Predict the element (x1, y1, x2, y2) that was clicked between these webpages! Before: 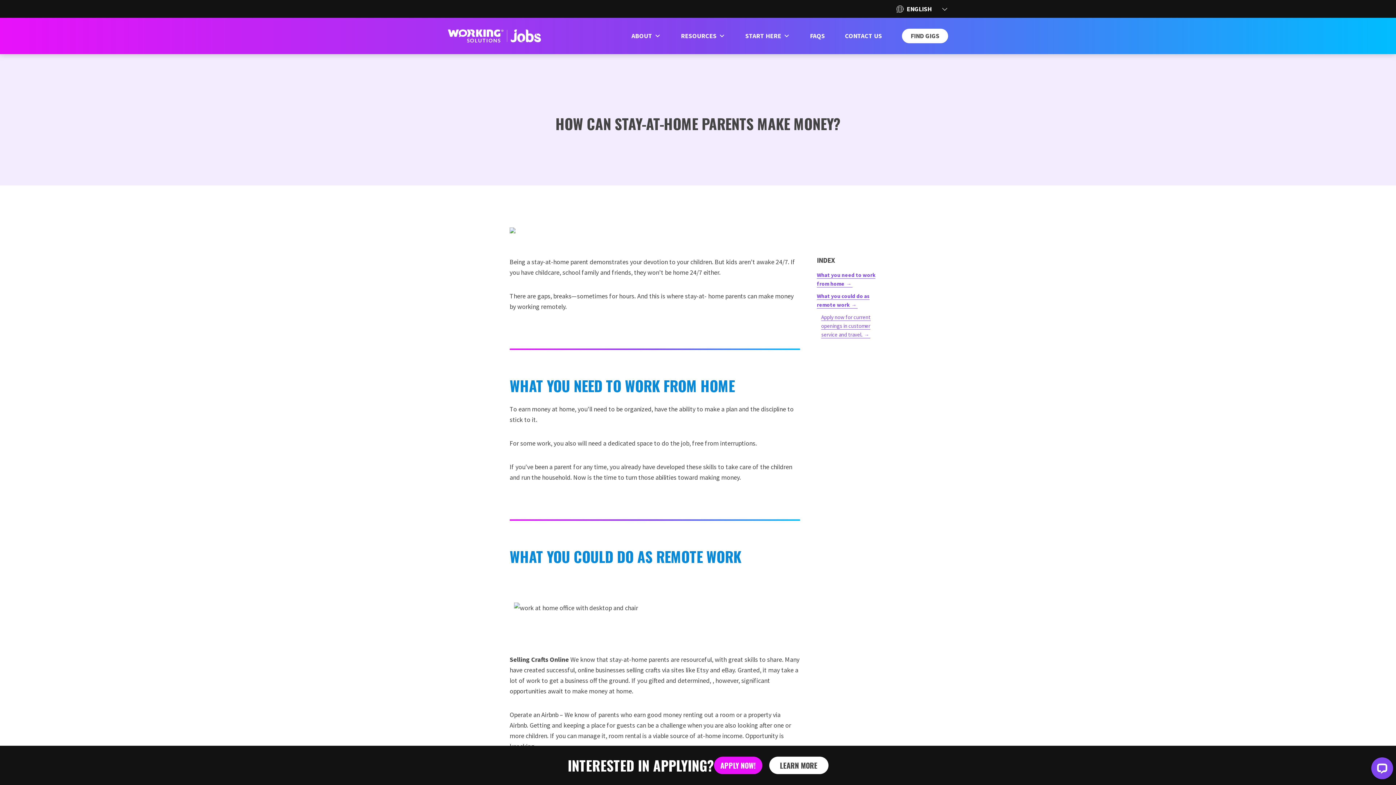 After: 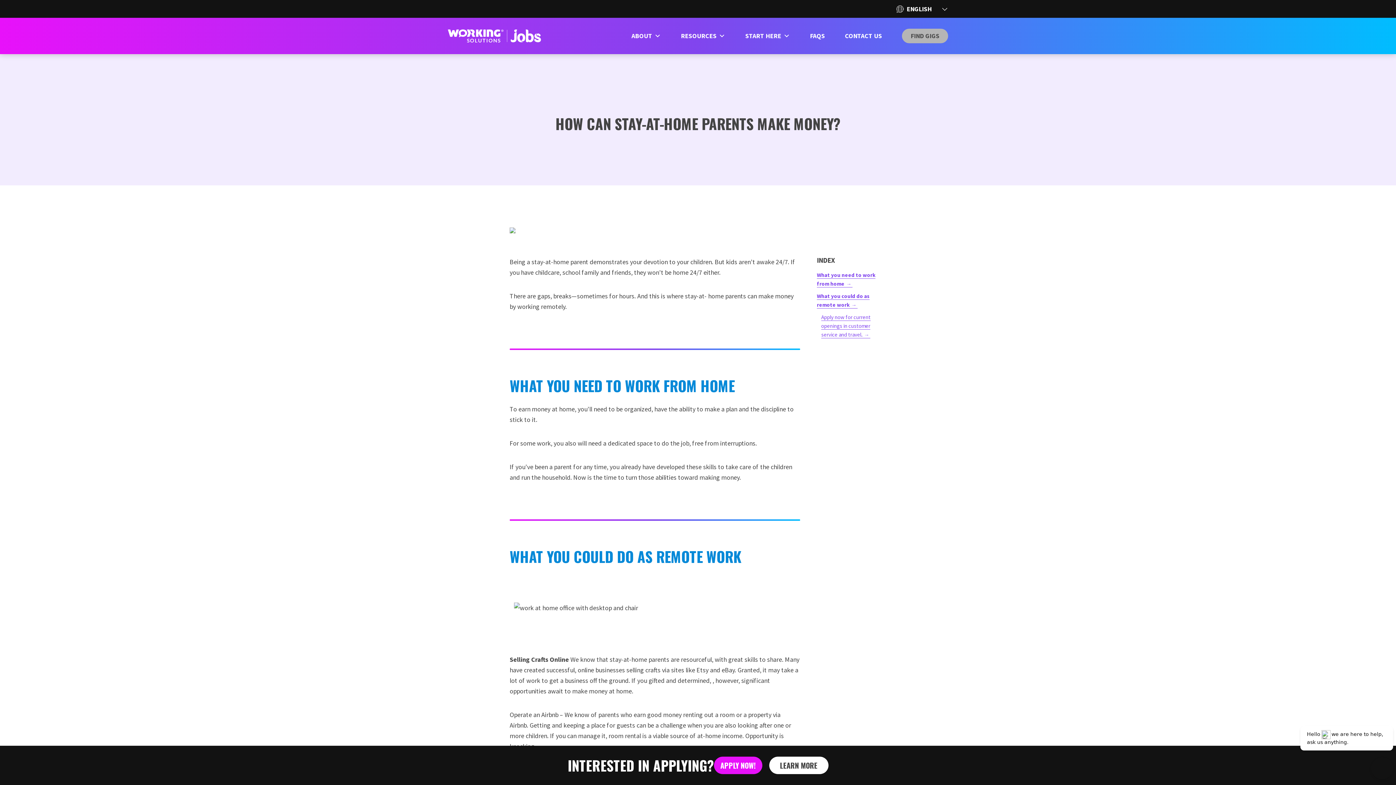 Action: bbox: (902, 28, 948, 43) label: FIND GIGS